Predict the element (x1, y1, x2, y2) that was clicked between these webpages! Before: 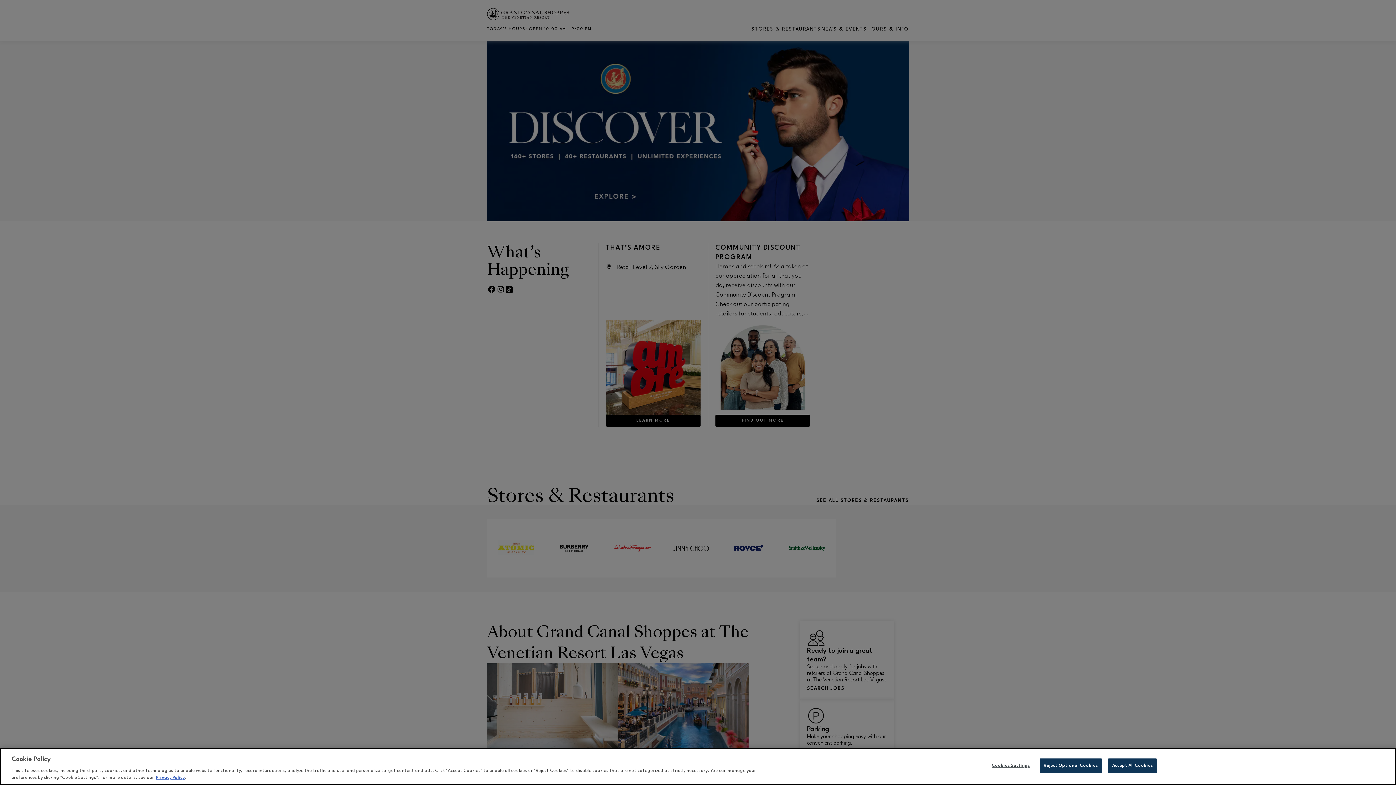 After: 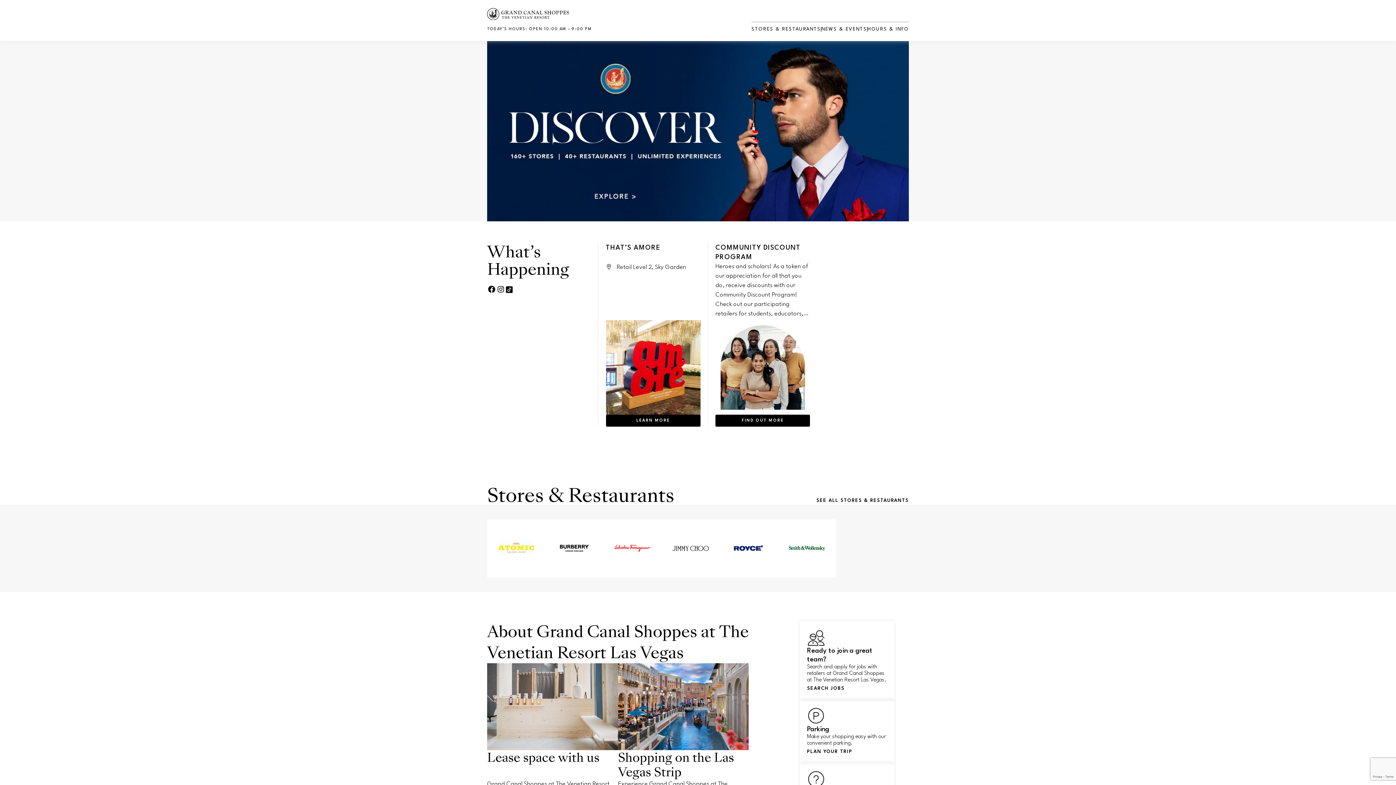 Action: label: Reject Optional Cookies bbox: (1040, 758, 1102, 773)